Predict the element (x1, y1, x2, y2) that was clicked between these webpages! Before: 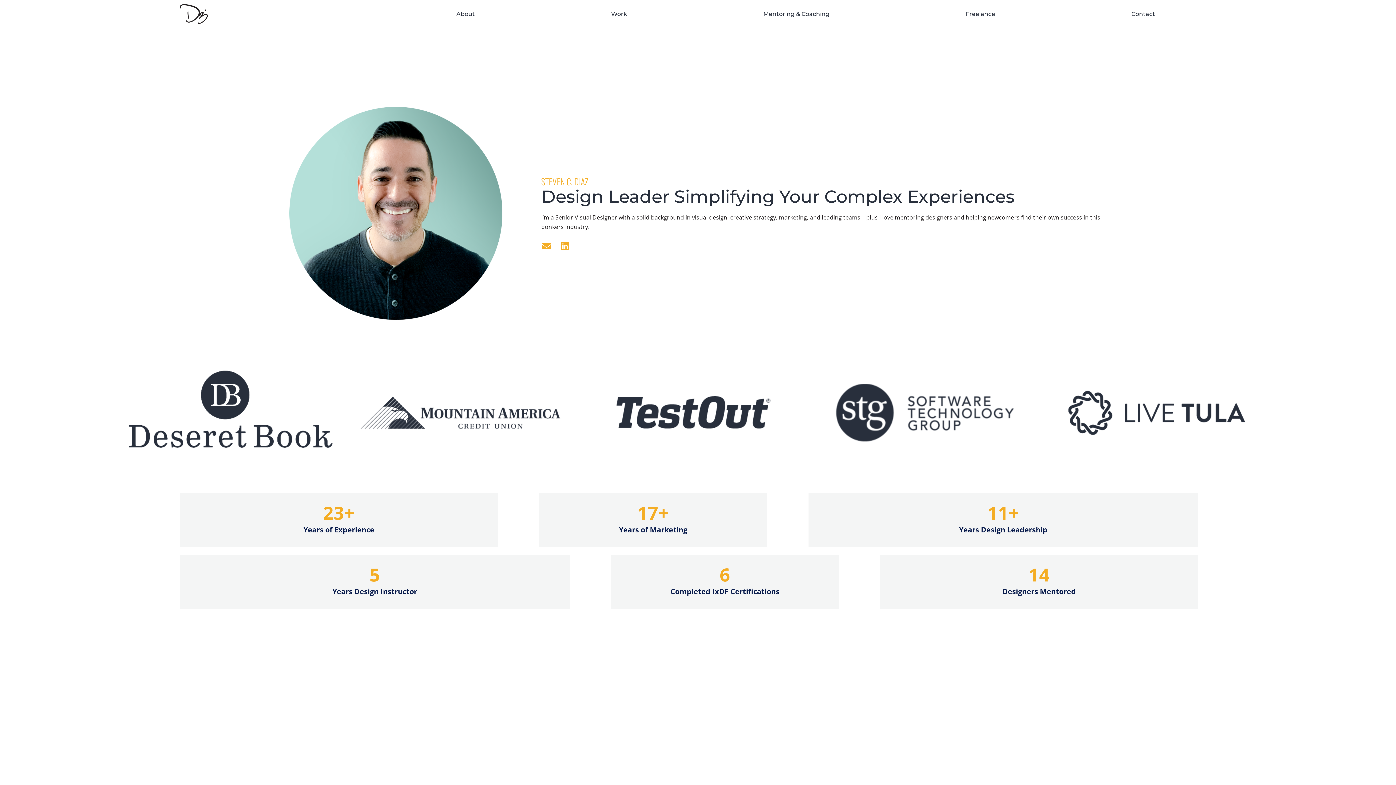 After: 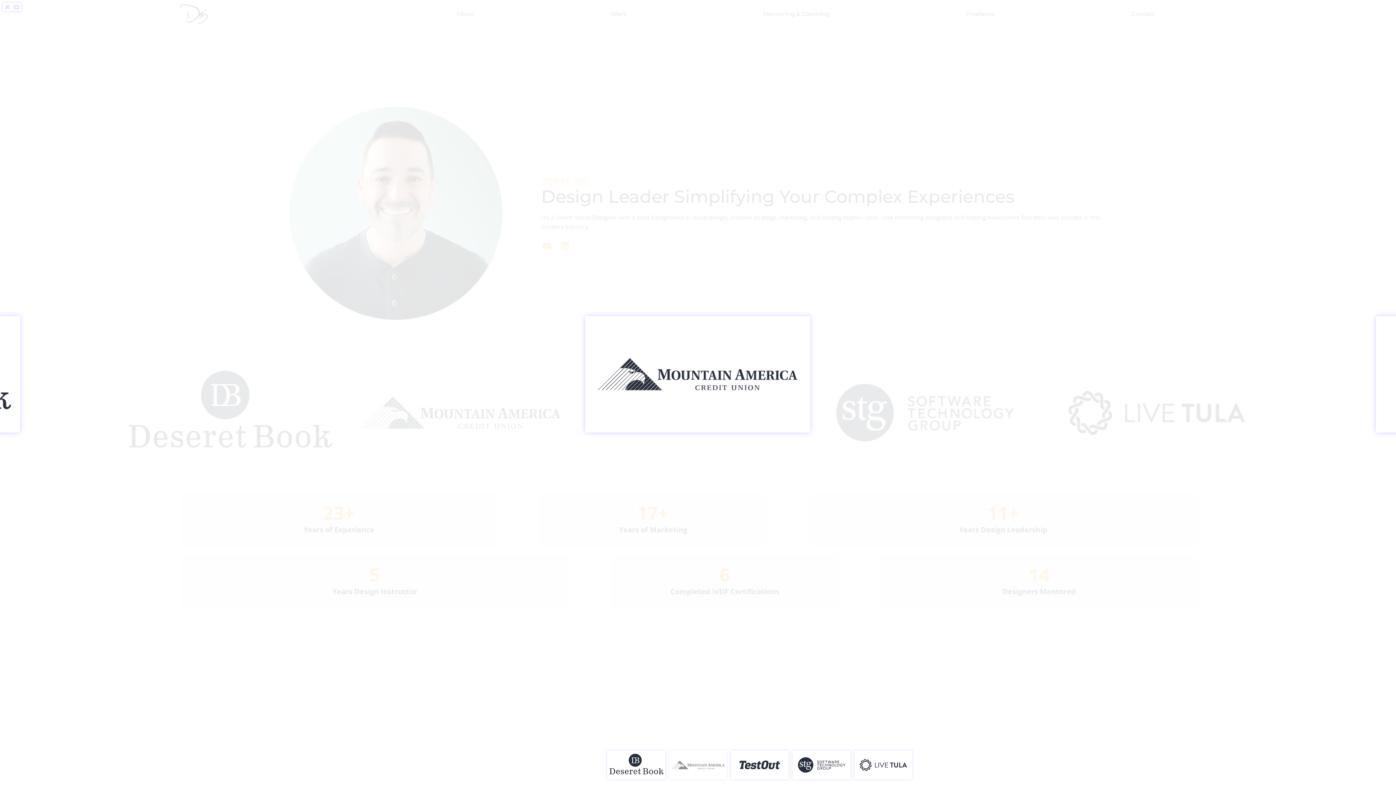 Action: bbox: (352, 359, 569, 367)